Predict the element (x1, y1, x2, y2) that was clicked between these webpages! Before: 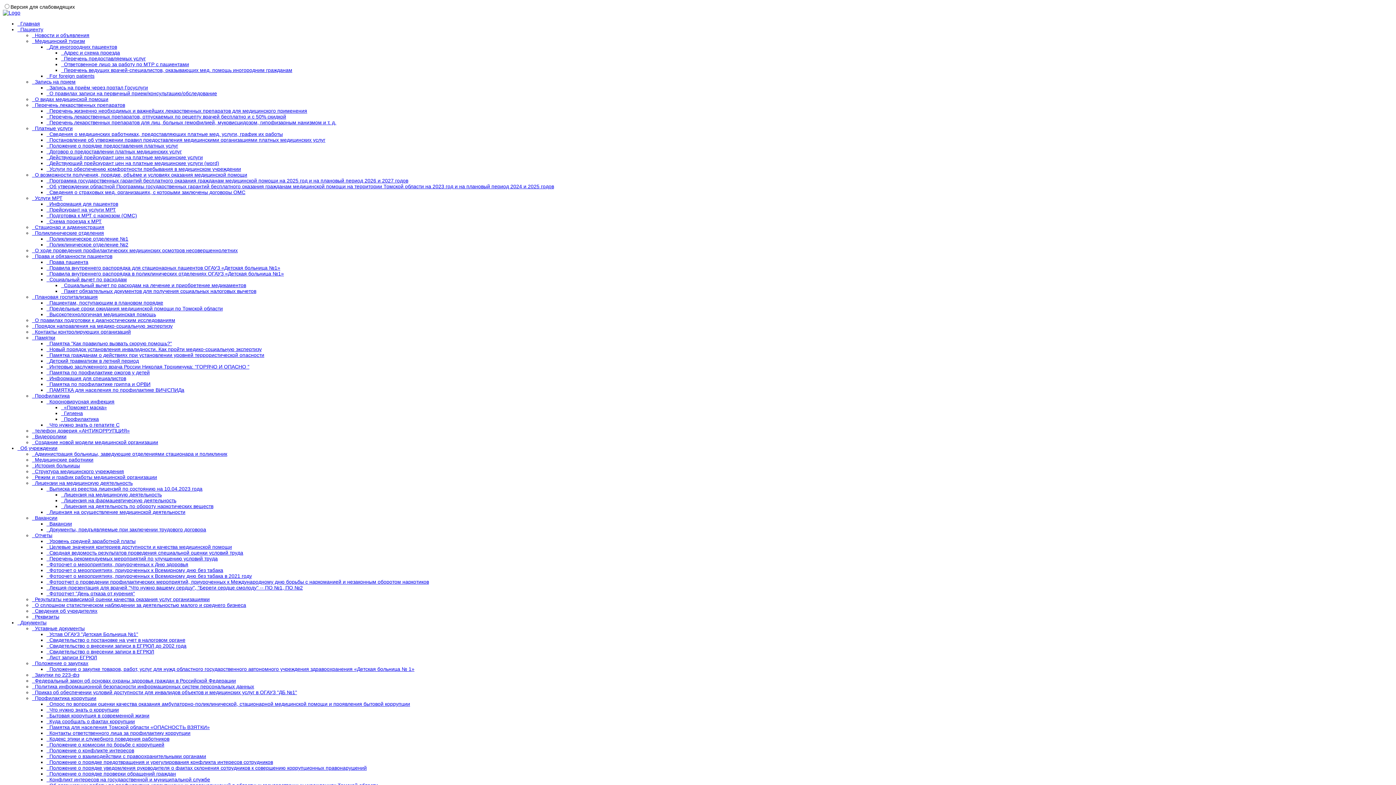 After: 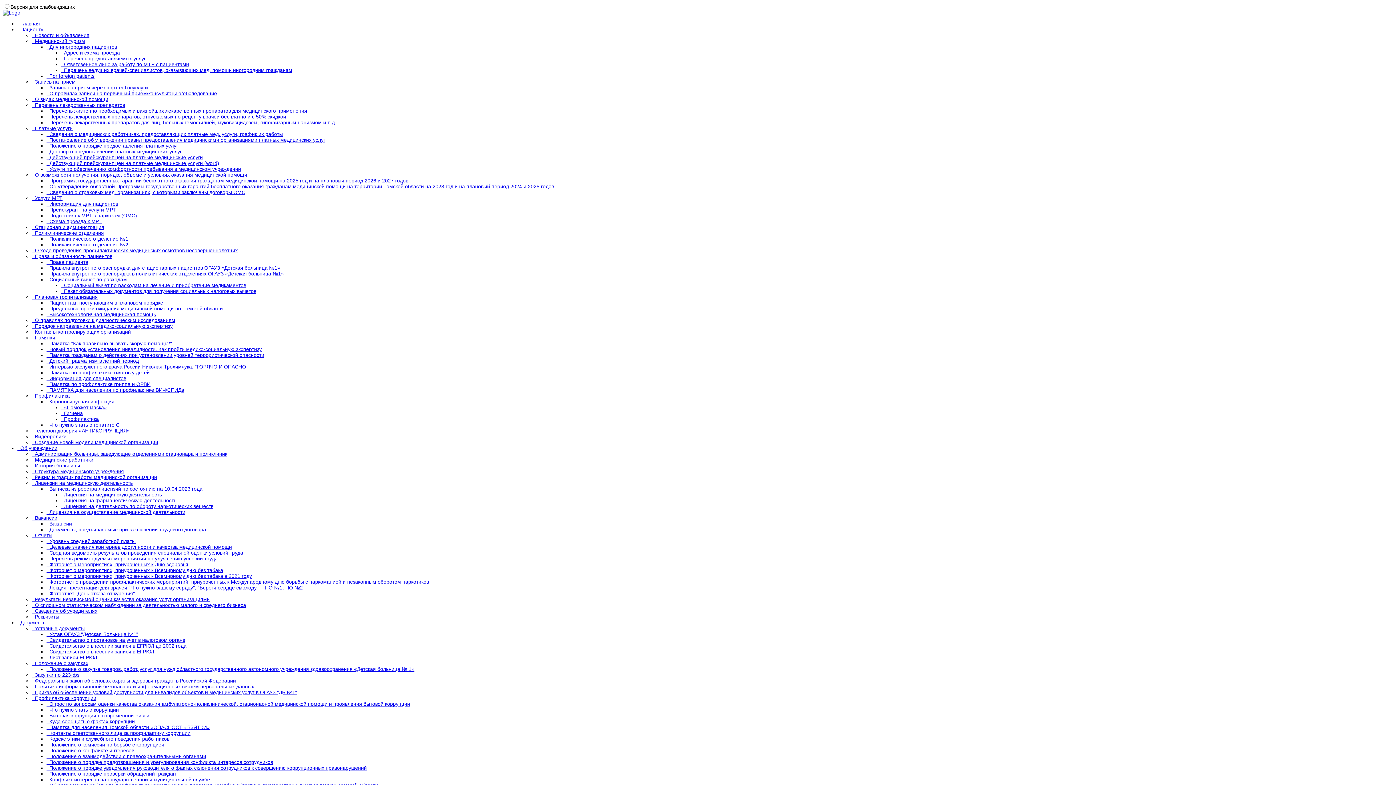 Action: label:   Результаты независимой оценки качества оказания услуг организациями bbox: (32, 596, 209, 602)